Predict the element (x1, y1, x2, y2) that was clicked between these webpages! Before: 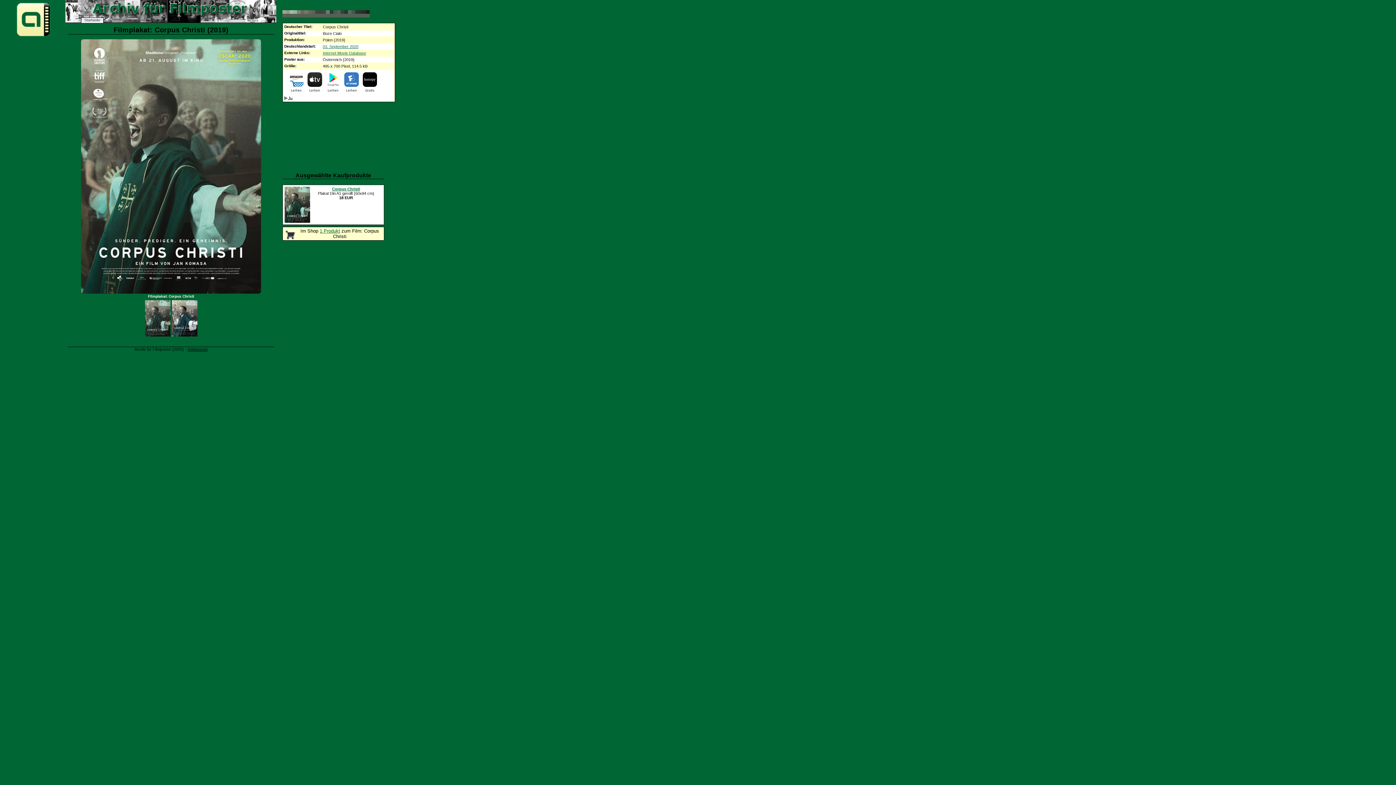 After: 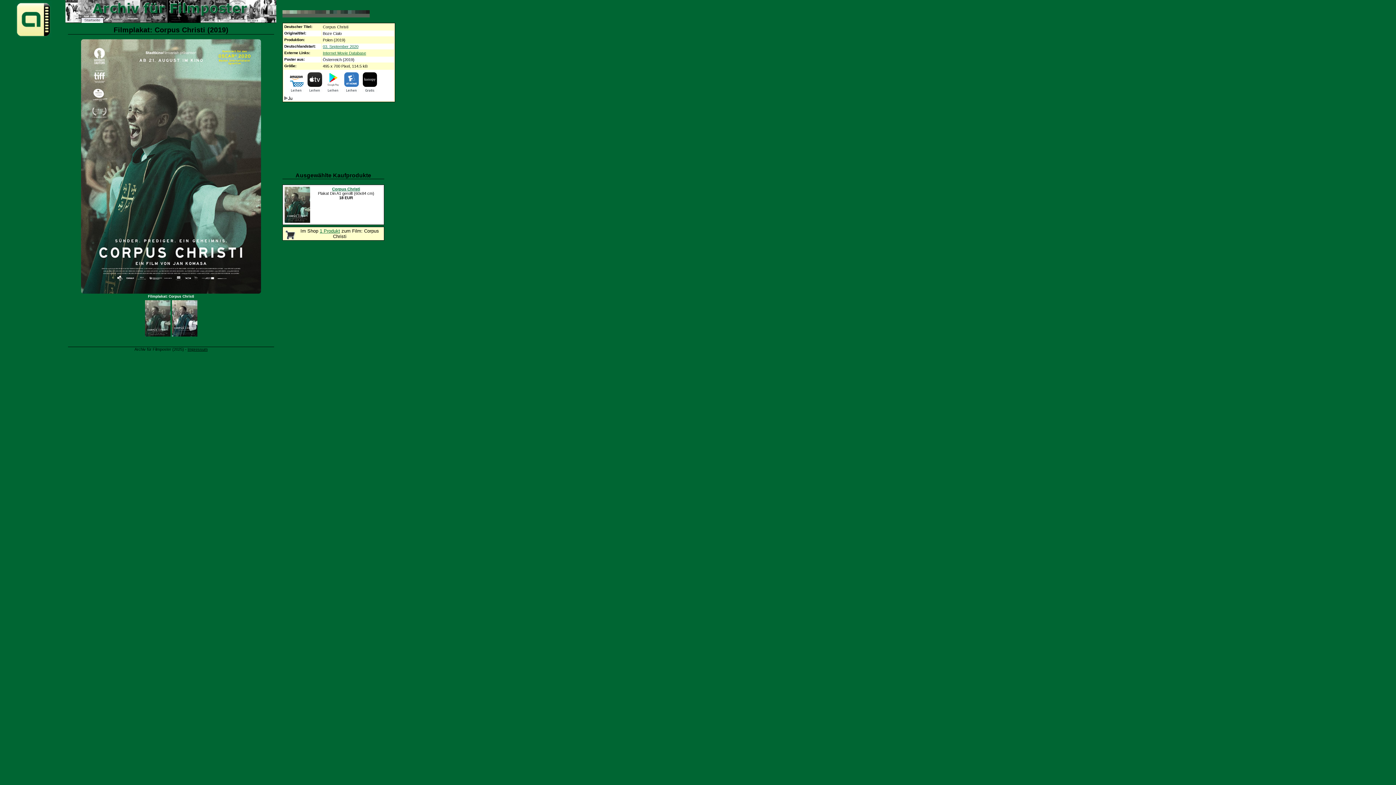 Action: label: Impressum bbox: (187, 347, 207, 351)